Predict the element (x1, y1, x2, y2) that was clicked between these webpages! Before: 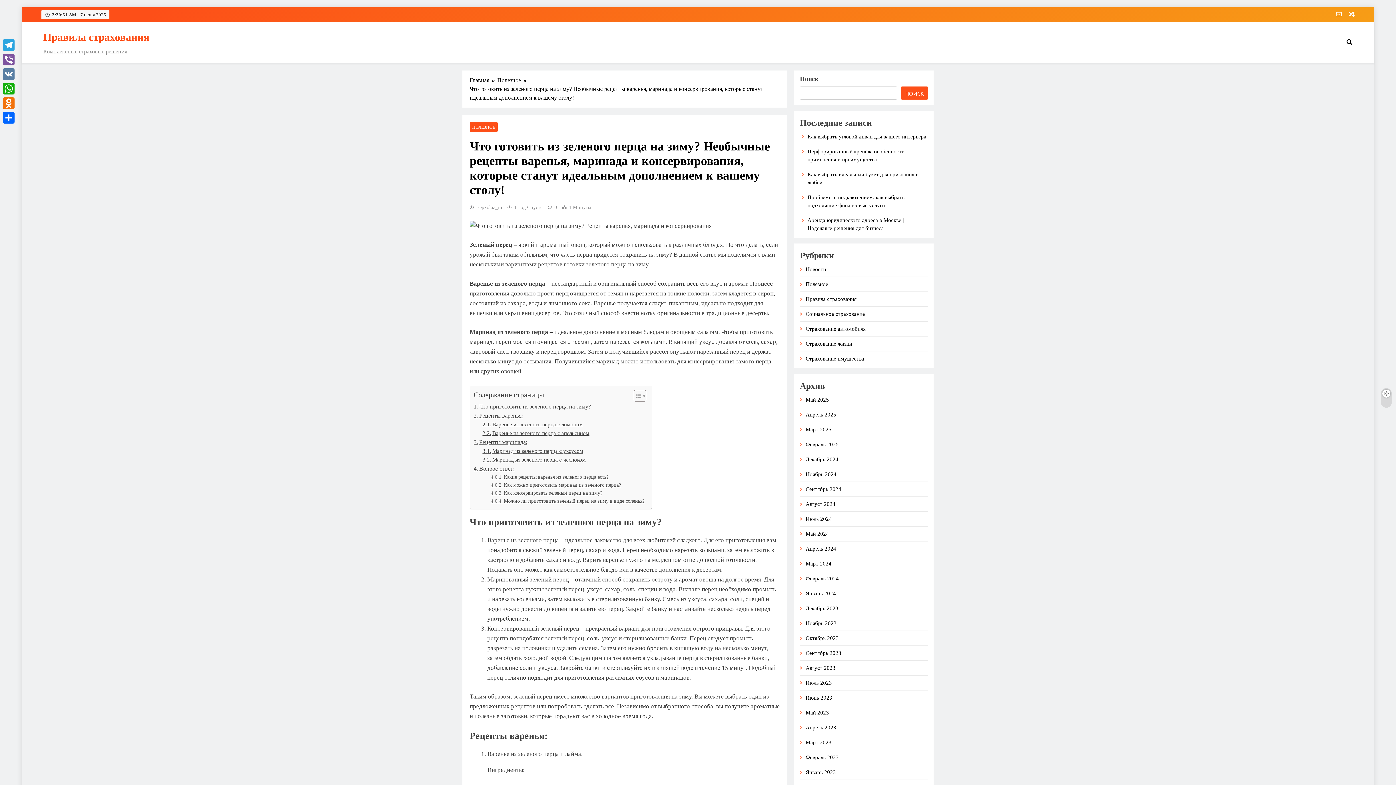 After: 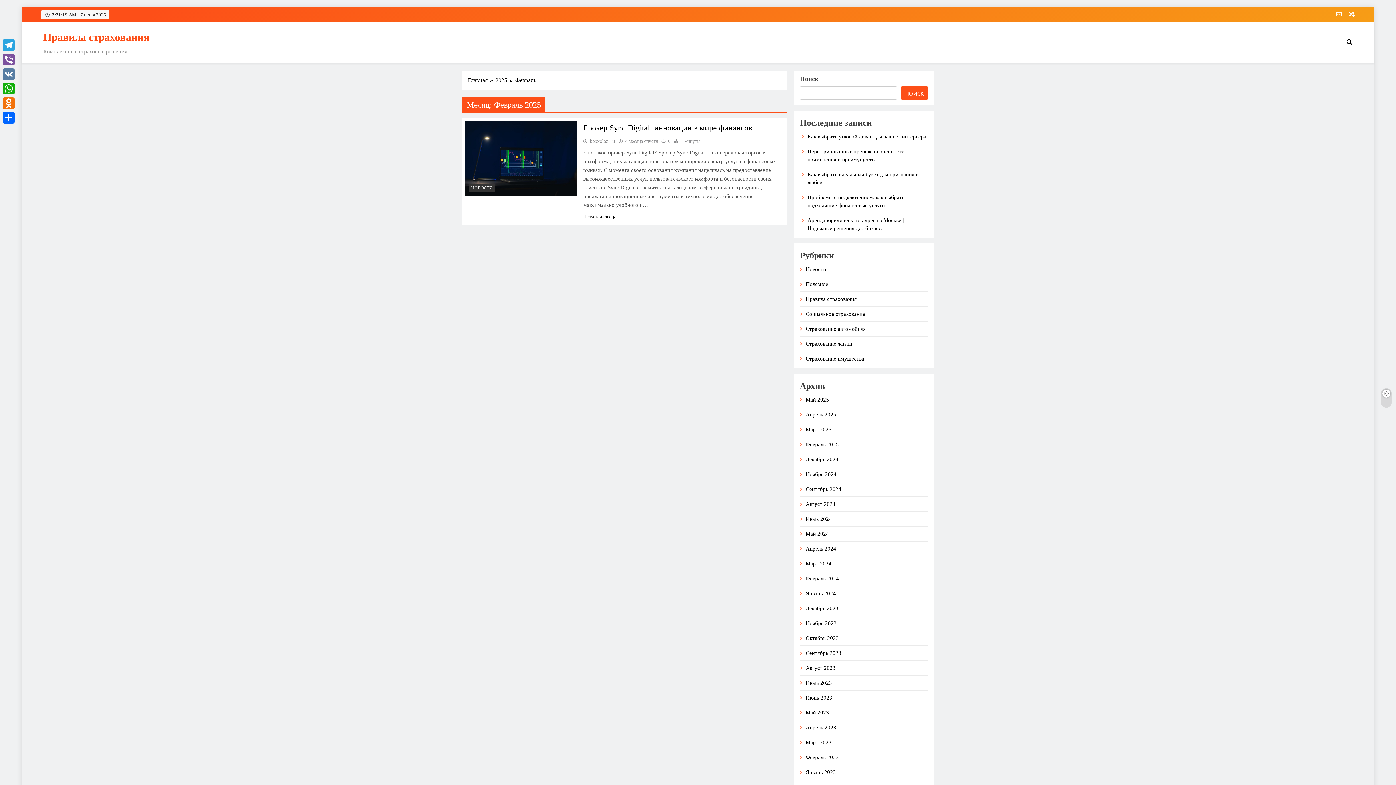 Action: bbox: (805, 441, 838, 447) label: Февраль 2025